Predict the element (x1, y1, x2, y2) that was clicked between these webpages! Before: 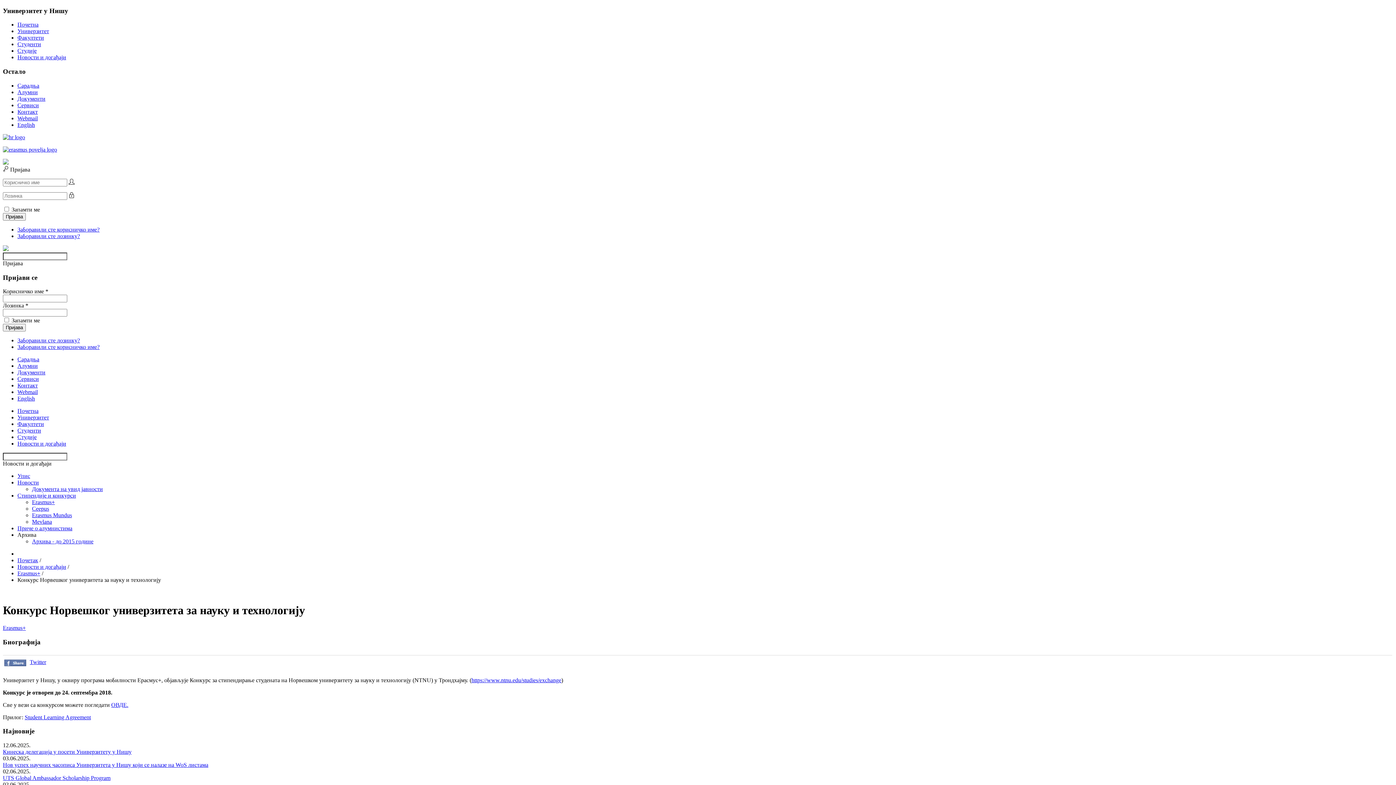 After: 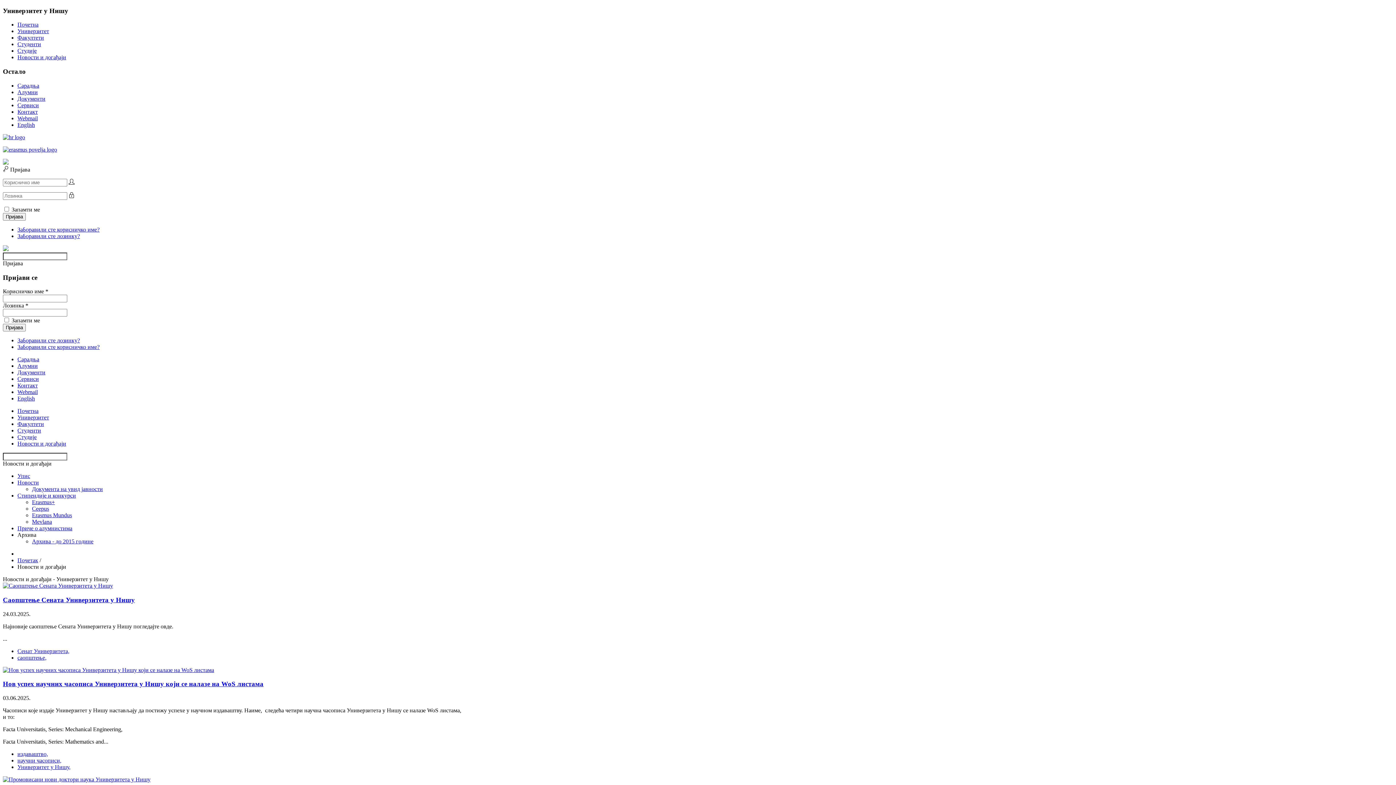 Action: bbox: (17, 440, 66, 447) label: Новости и догађаји